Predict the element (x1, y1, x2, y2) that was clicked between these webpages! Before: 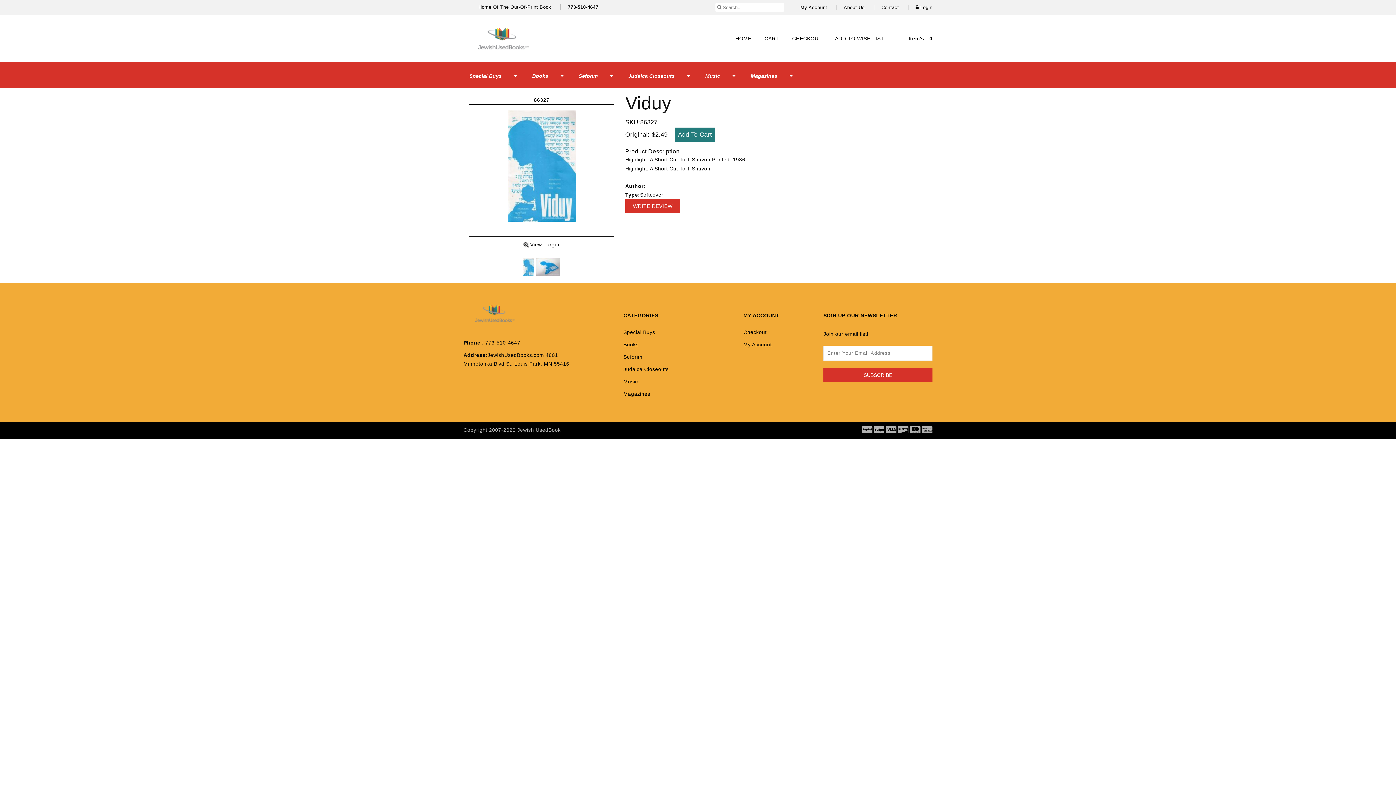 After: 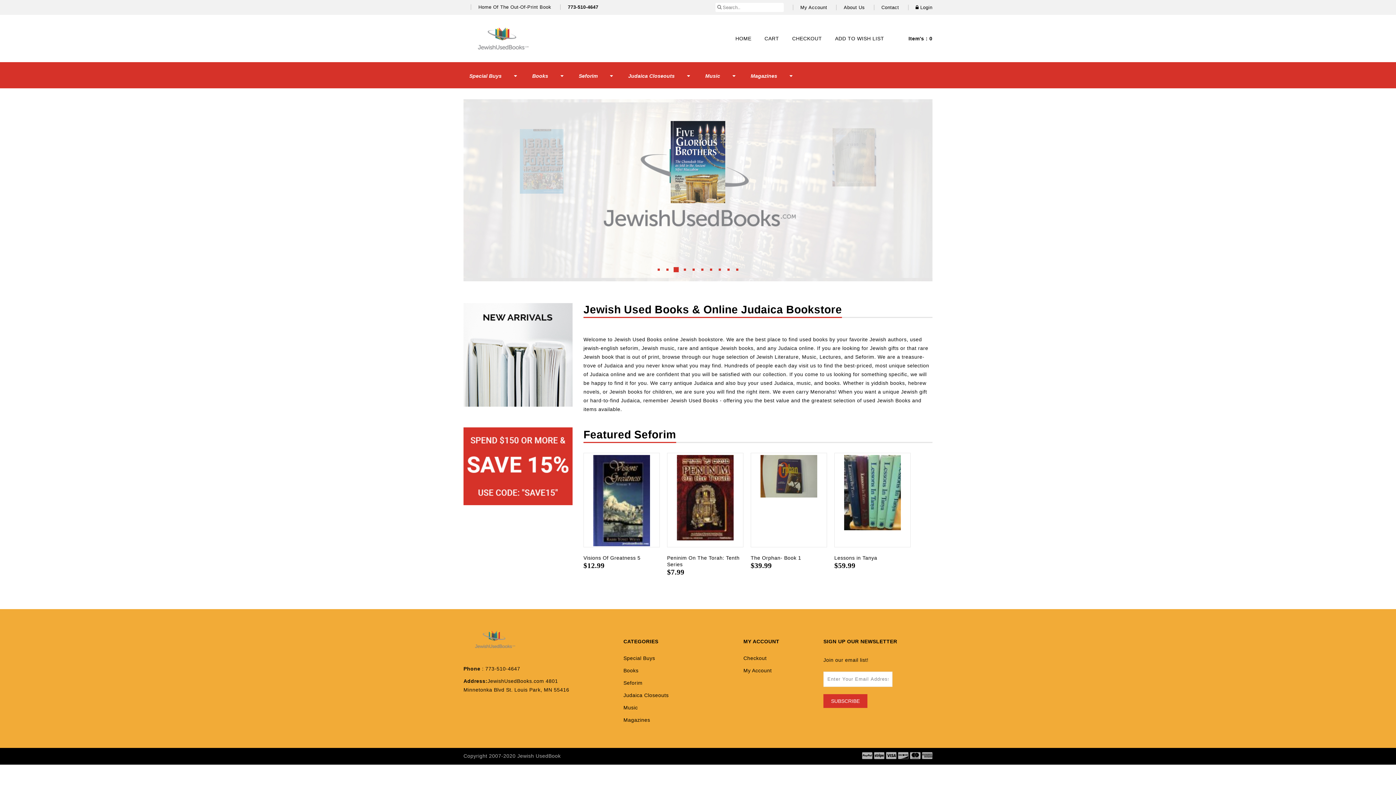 Action: bbox: (463, 22, 542, 54)